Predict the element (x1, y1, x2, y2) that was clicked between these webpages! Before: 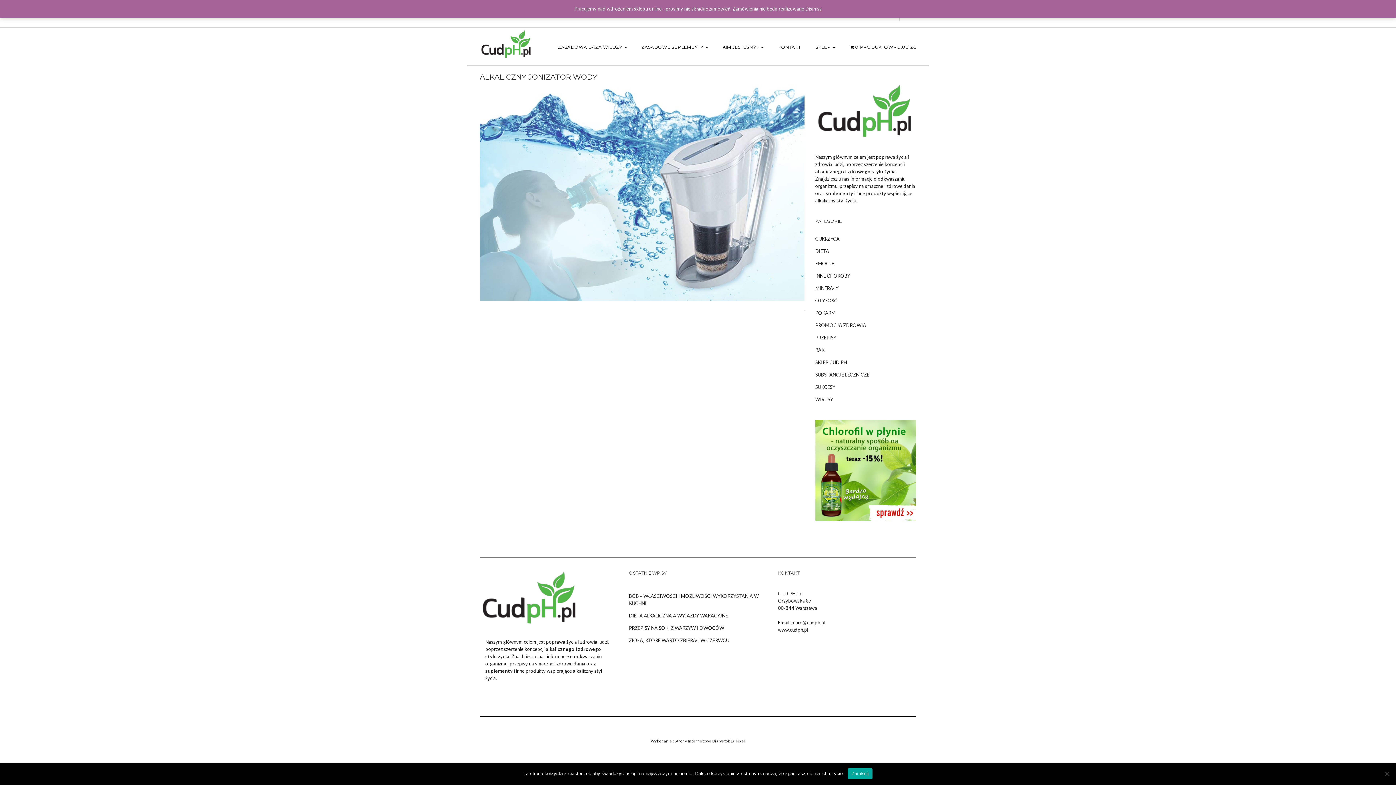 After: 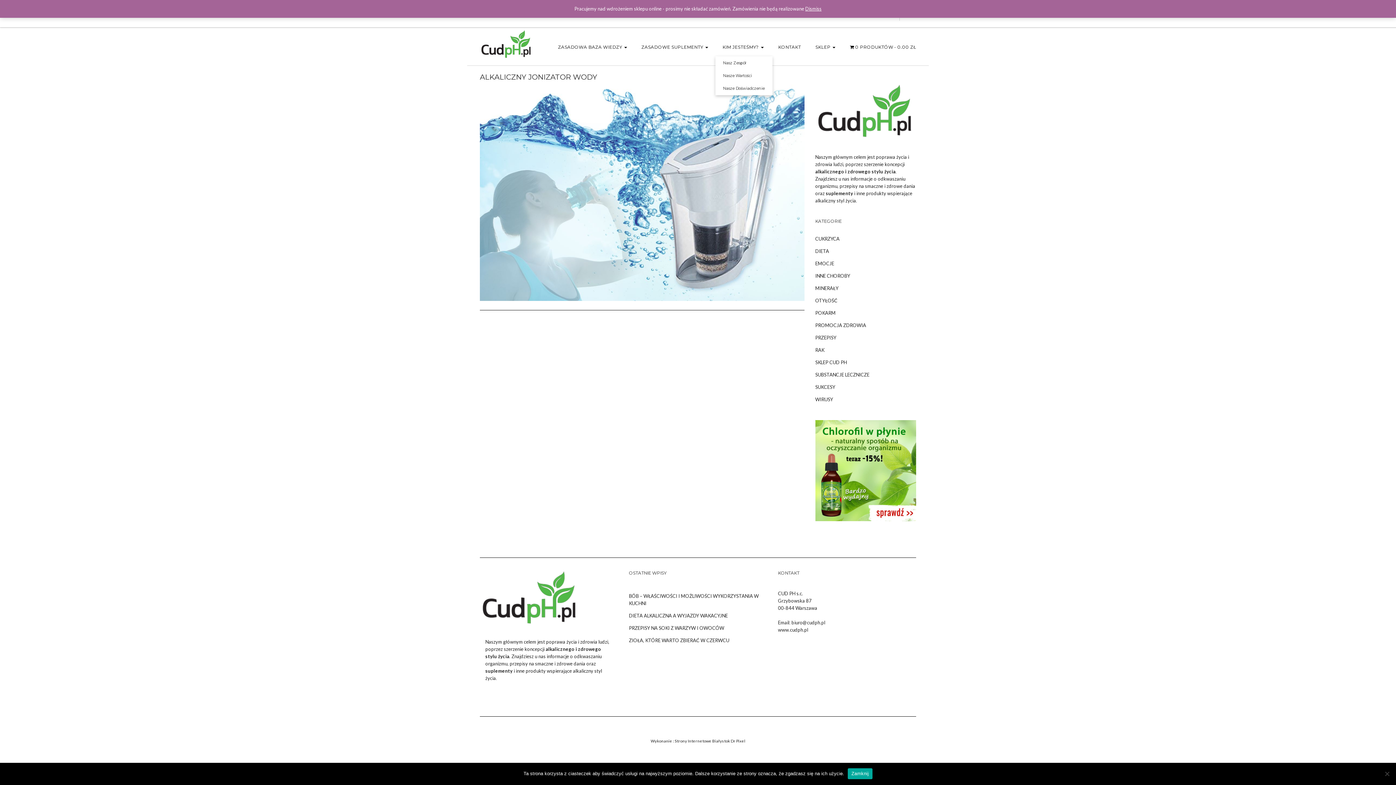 Action: bbox: (715, 38, 771, 56) label: KIM JESTEŚMY? 